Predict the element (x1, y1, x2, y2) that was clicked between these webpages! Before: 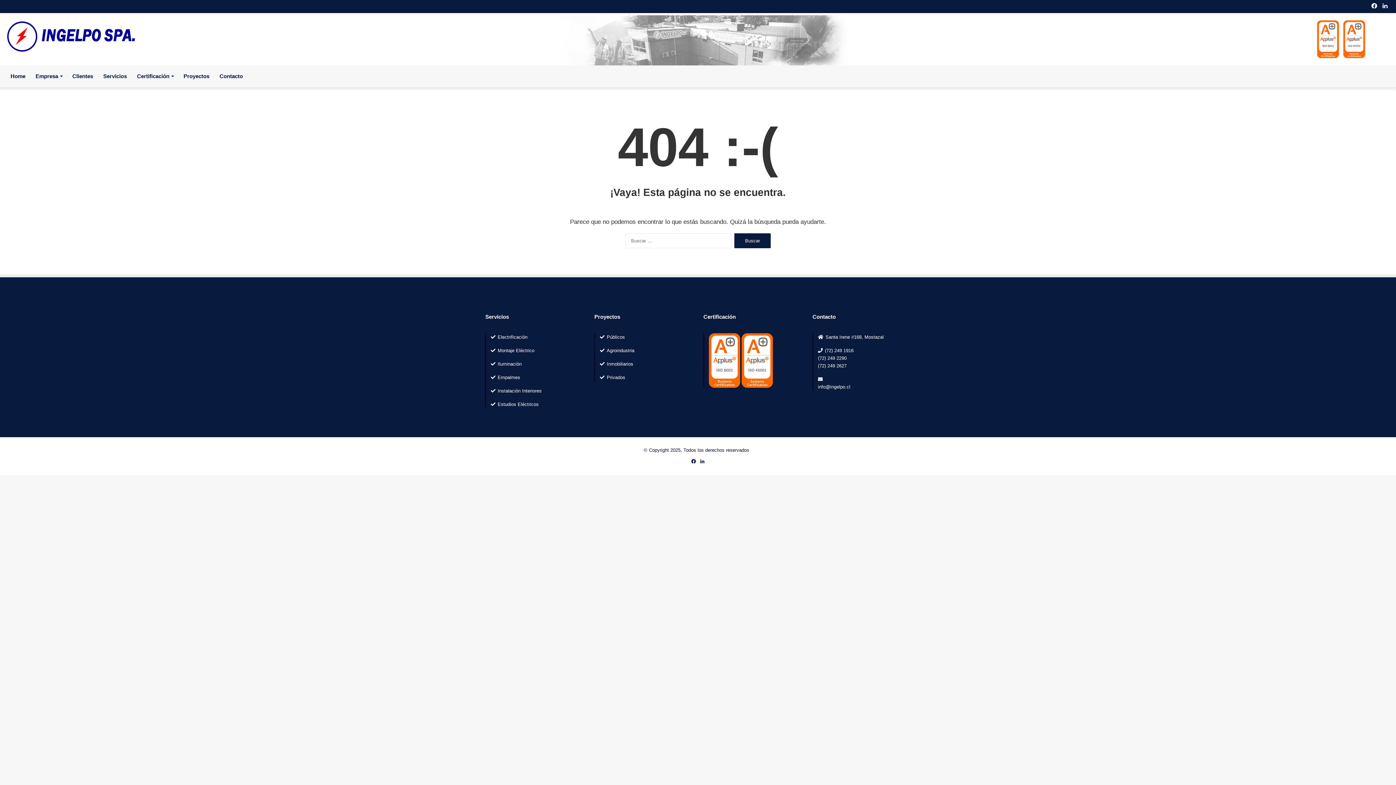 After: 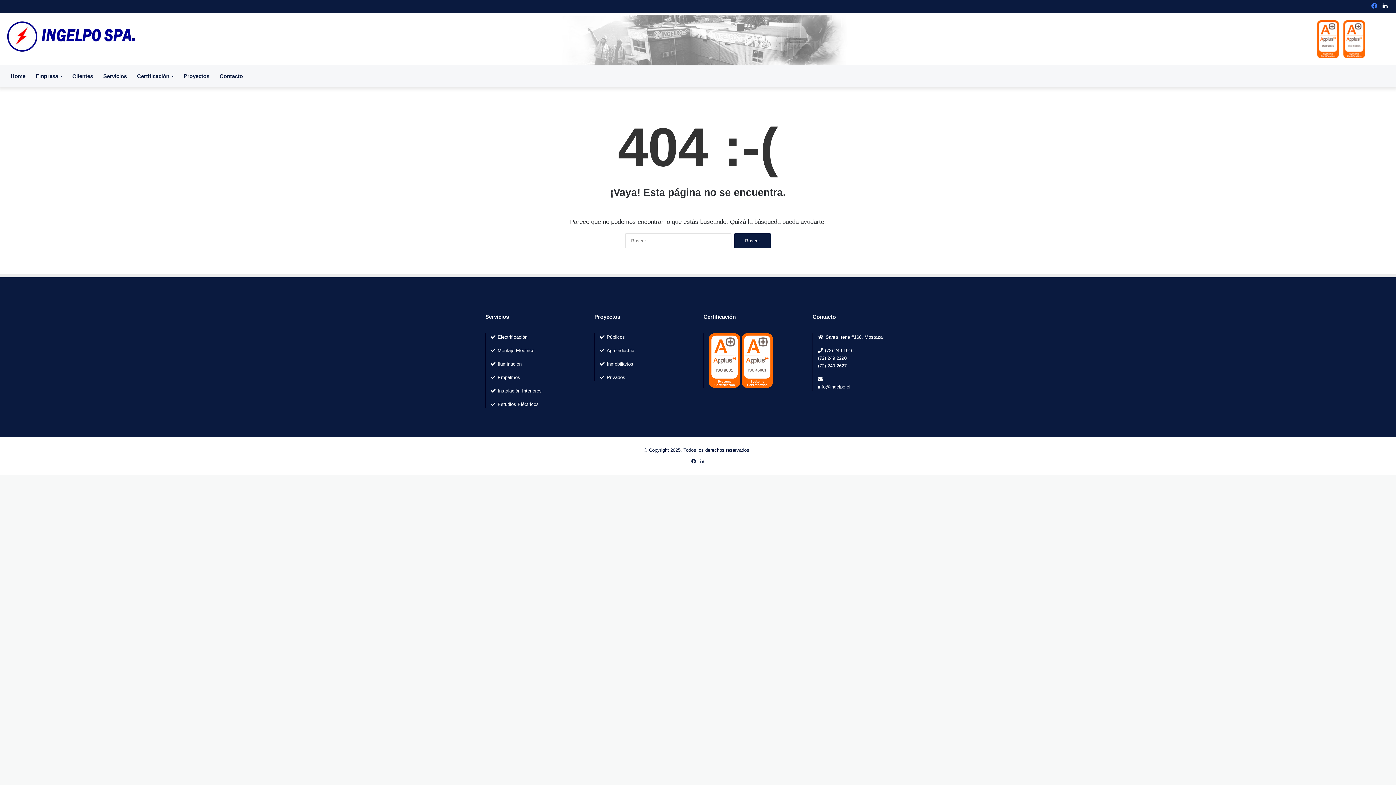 Action: bbox: (1369, 0, 1380, 12) label: Facebook